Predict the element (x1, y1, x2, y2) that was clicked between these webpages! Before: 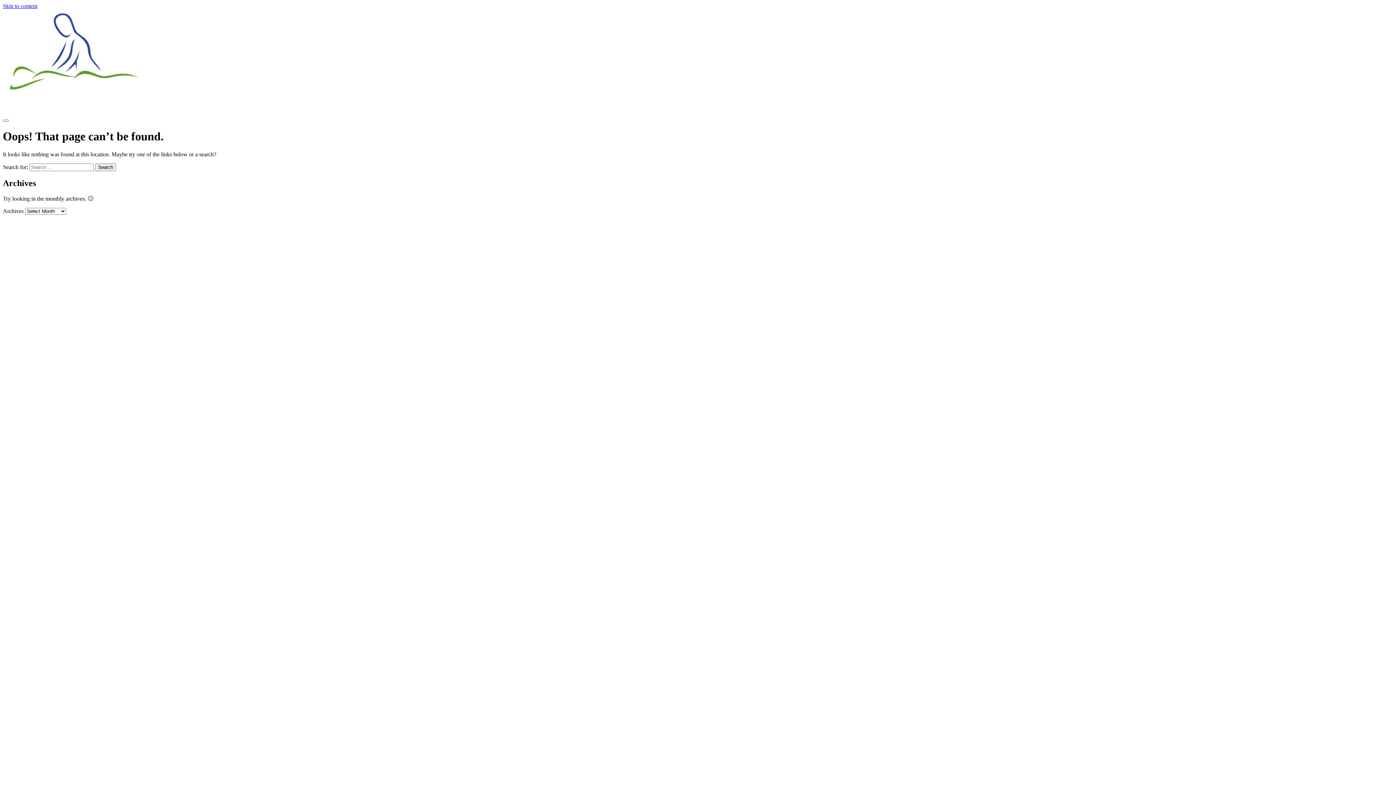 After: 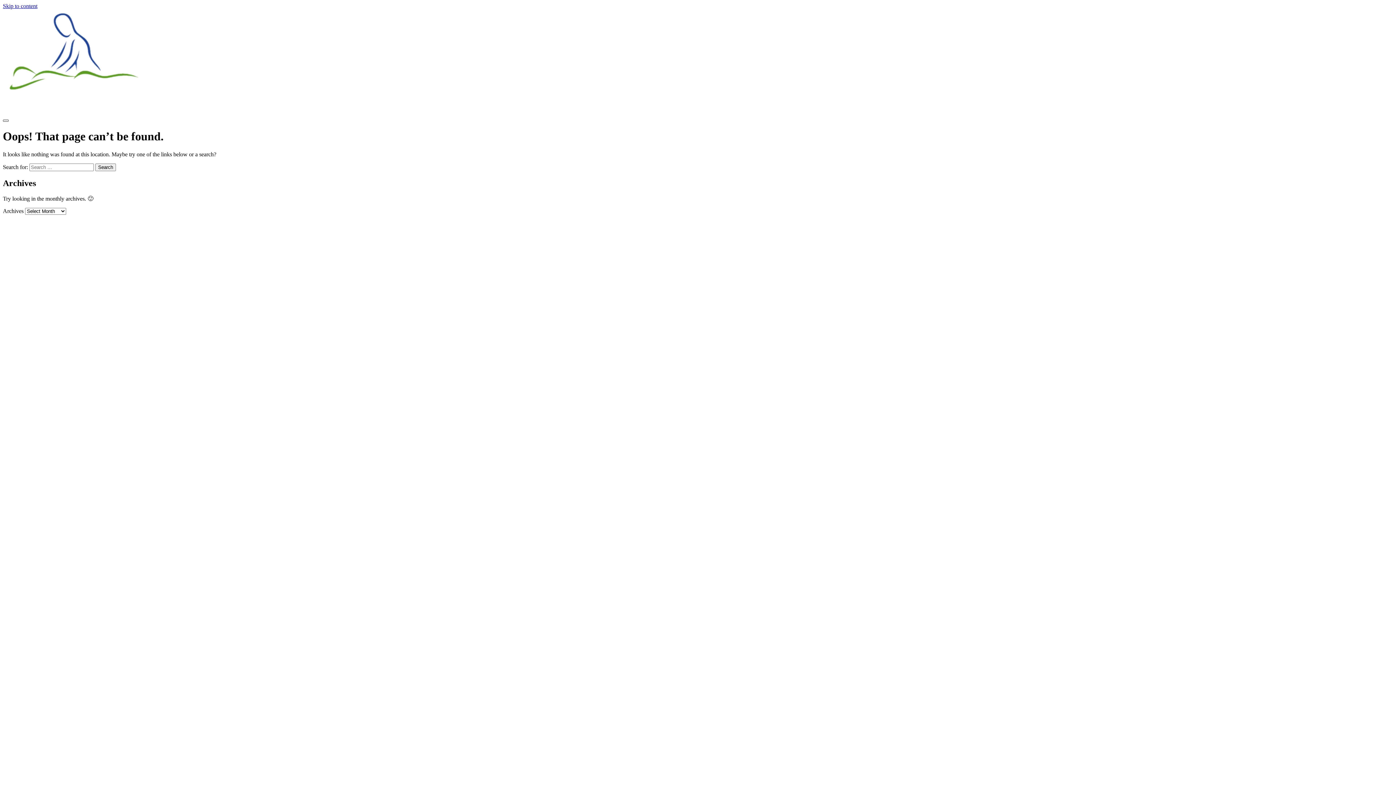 Action: bbox: (2, 119, 8, 121)